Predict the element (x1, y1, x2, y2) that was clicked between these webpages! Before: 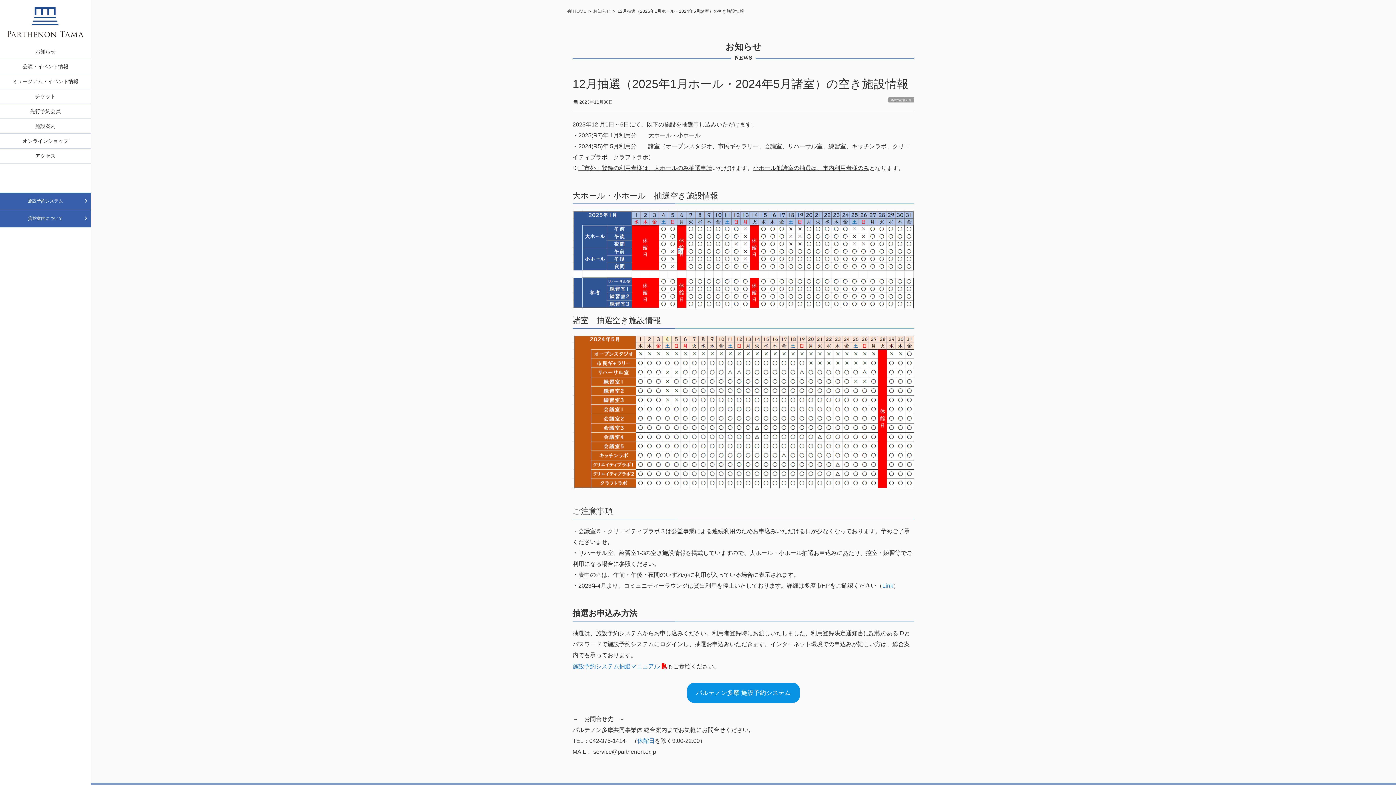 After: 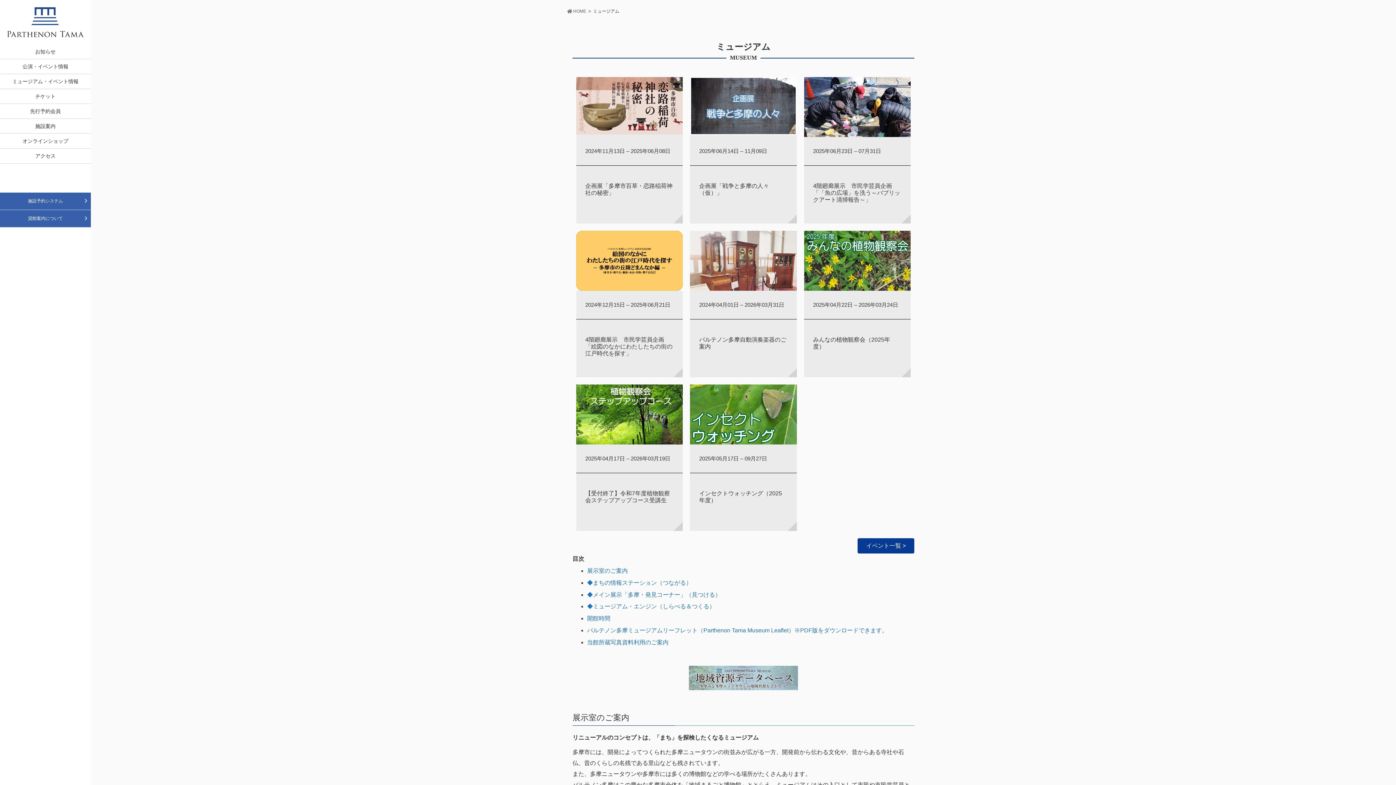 Action: label: ミュージアム・イベント情報 bbox: (0, 74, 90, 88)